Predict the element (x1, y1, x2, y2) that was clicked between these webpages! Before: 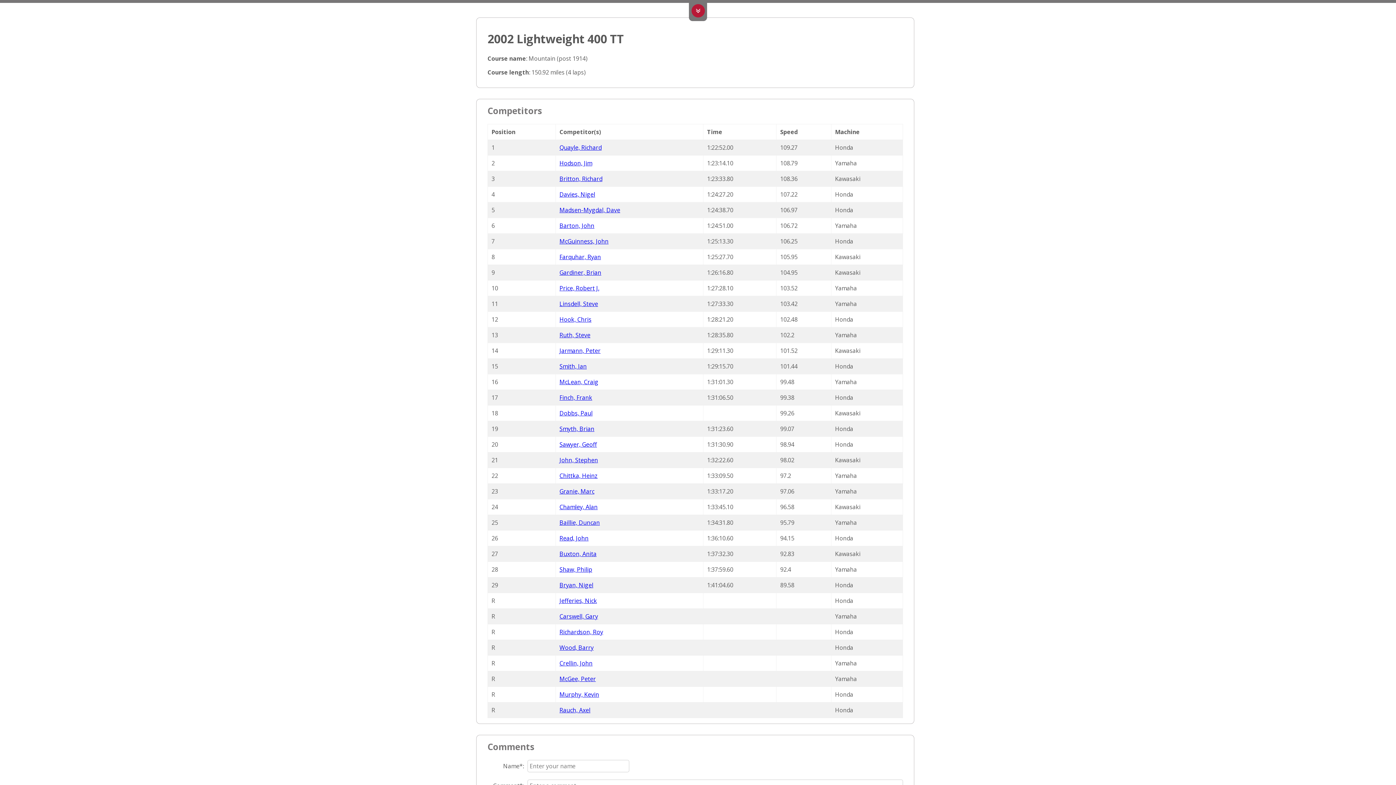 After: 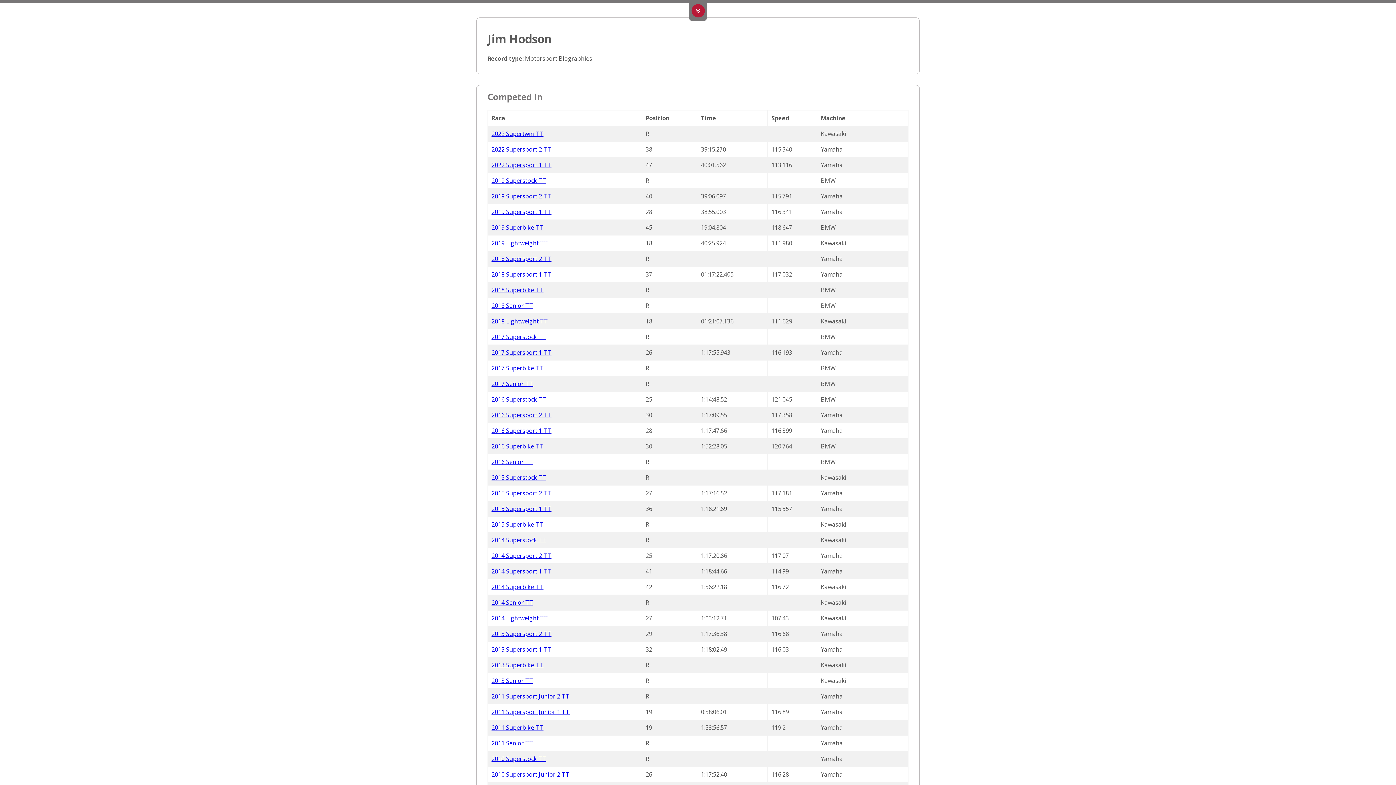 Action: label: Hodson, Jim bbox: (559, 159, 592, 167)